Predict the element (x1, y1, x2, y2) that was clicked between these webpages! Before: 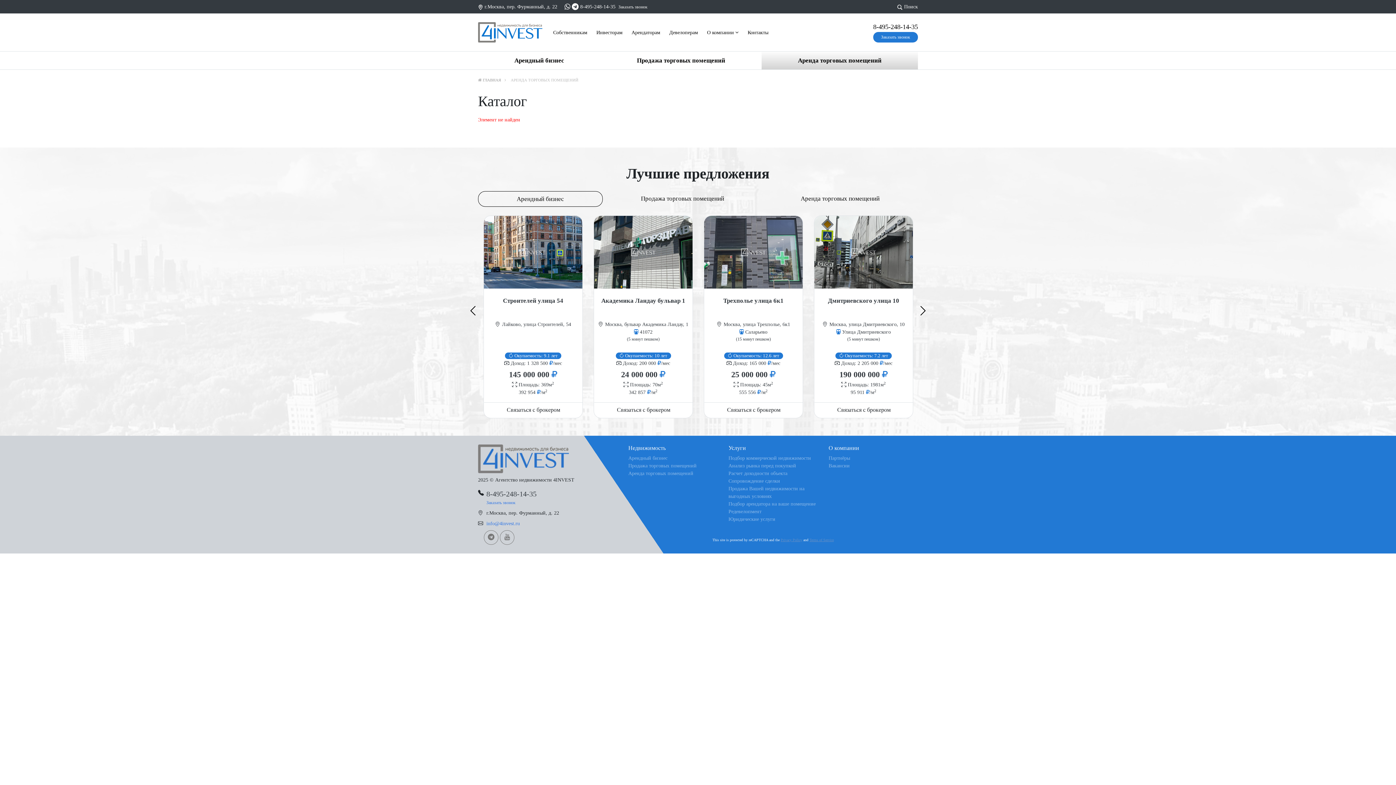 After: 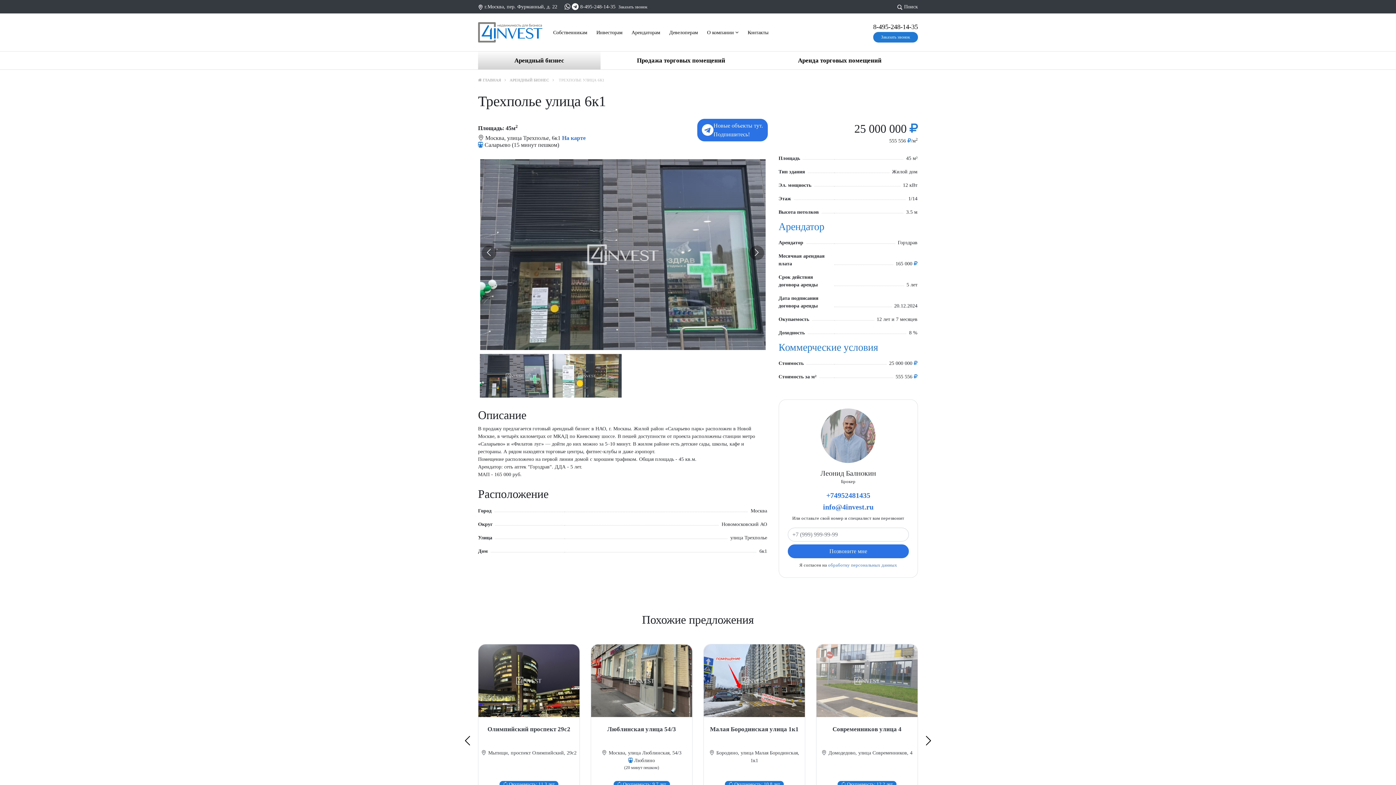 Action: bbox: (704, 216, 802, 288)